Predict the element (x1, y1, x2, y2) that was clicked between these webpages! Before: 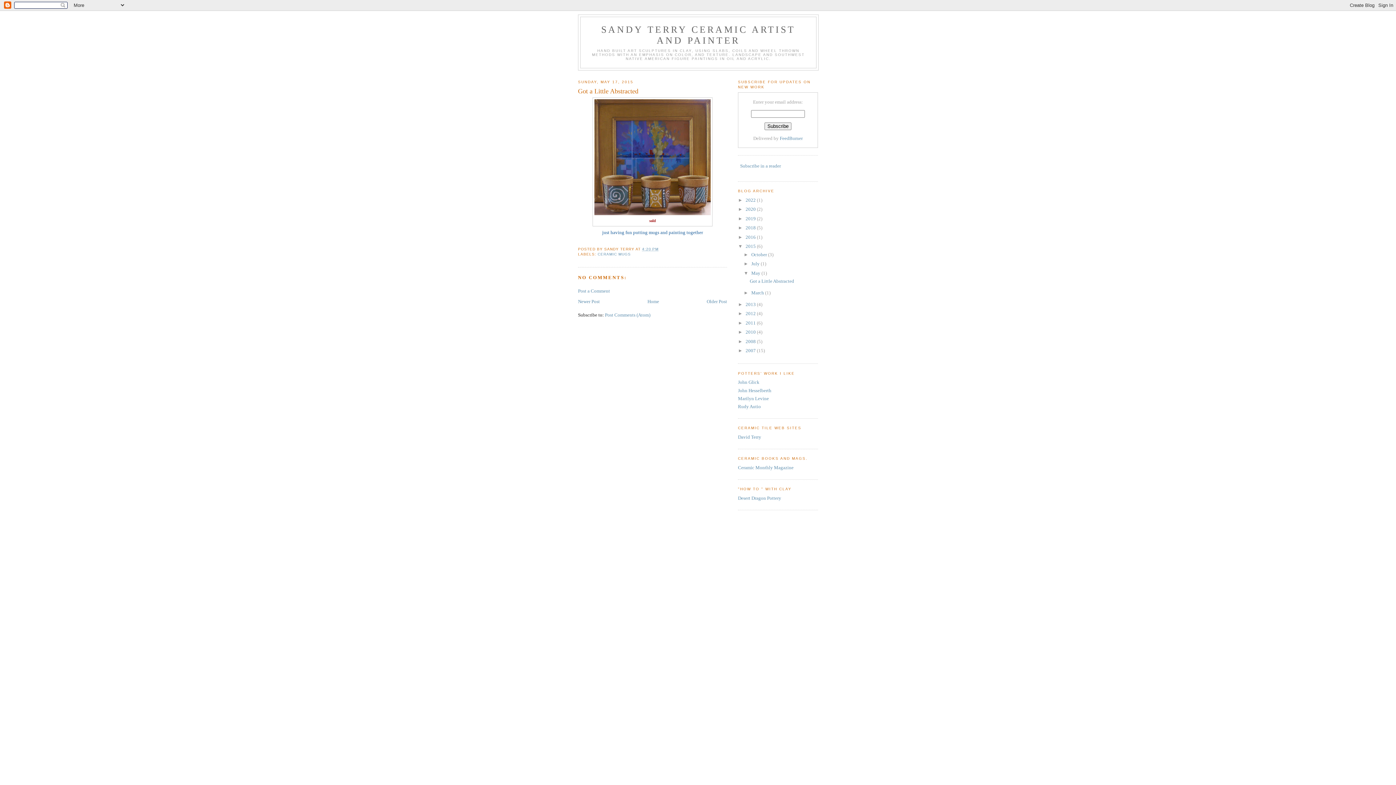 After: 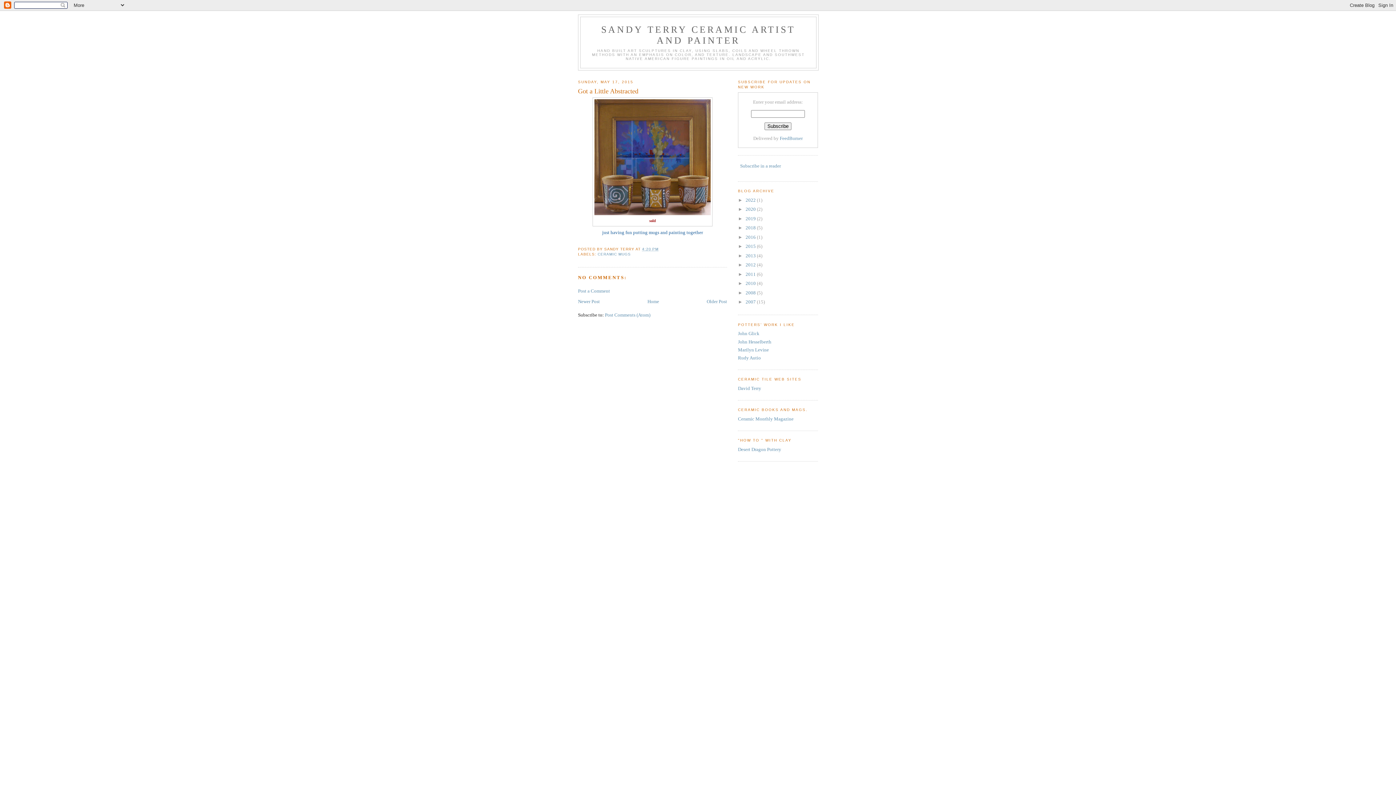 Action: label: ▼   bbox: (738, 243, 745, 249)